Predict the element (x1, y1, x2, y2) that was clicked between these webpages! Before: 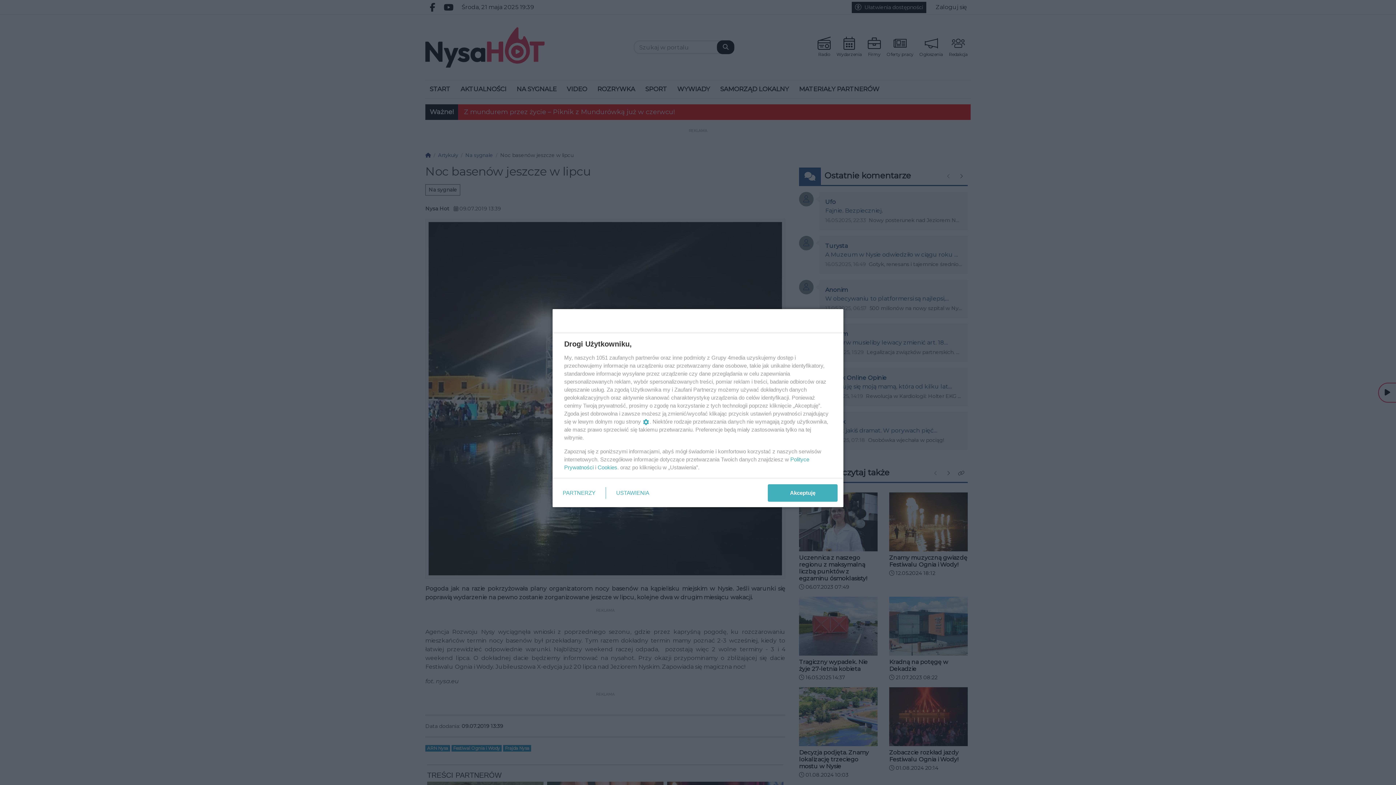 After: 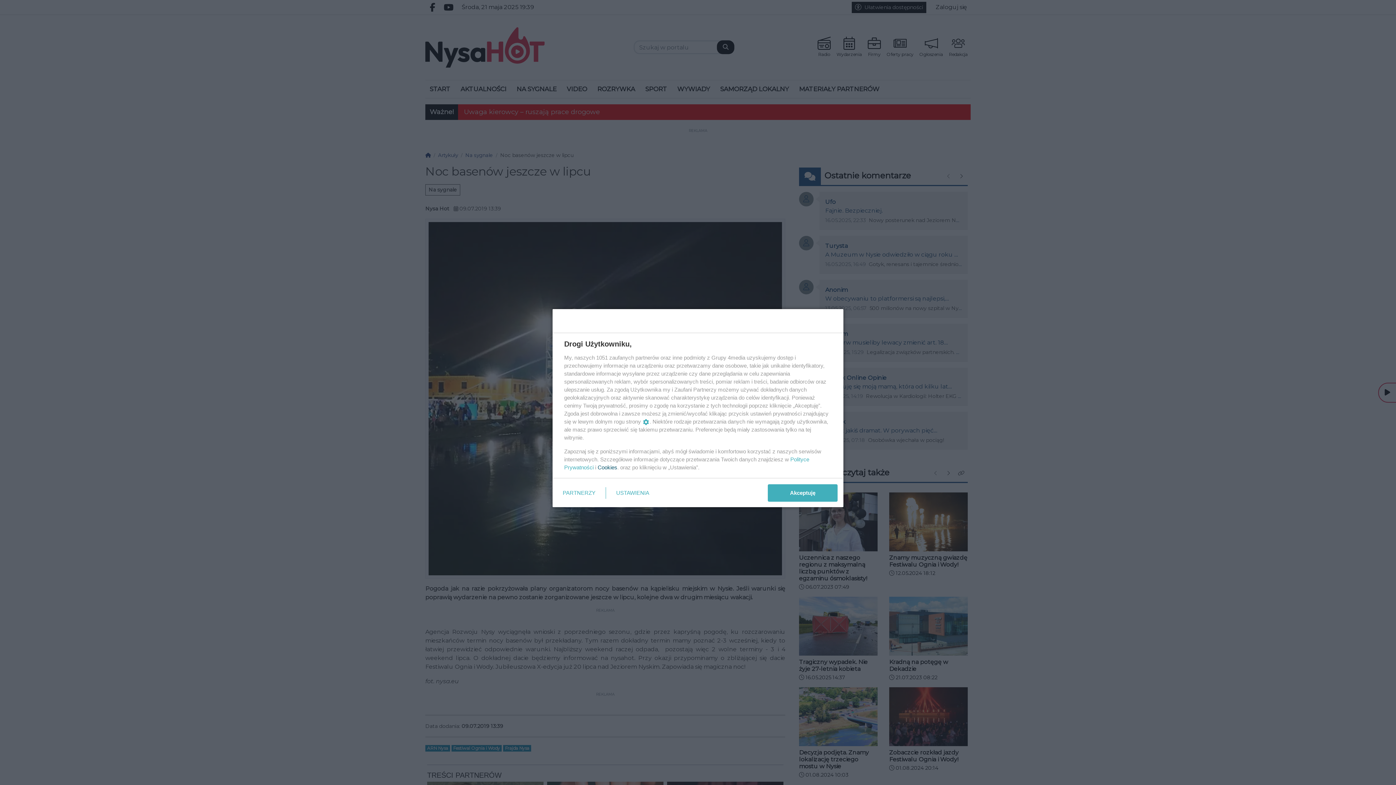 Action: label: Cookies bbox: (597, 464, 617, 470)